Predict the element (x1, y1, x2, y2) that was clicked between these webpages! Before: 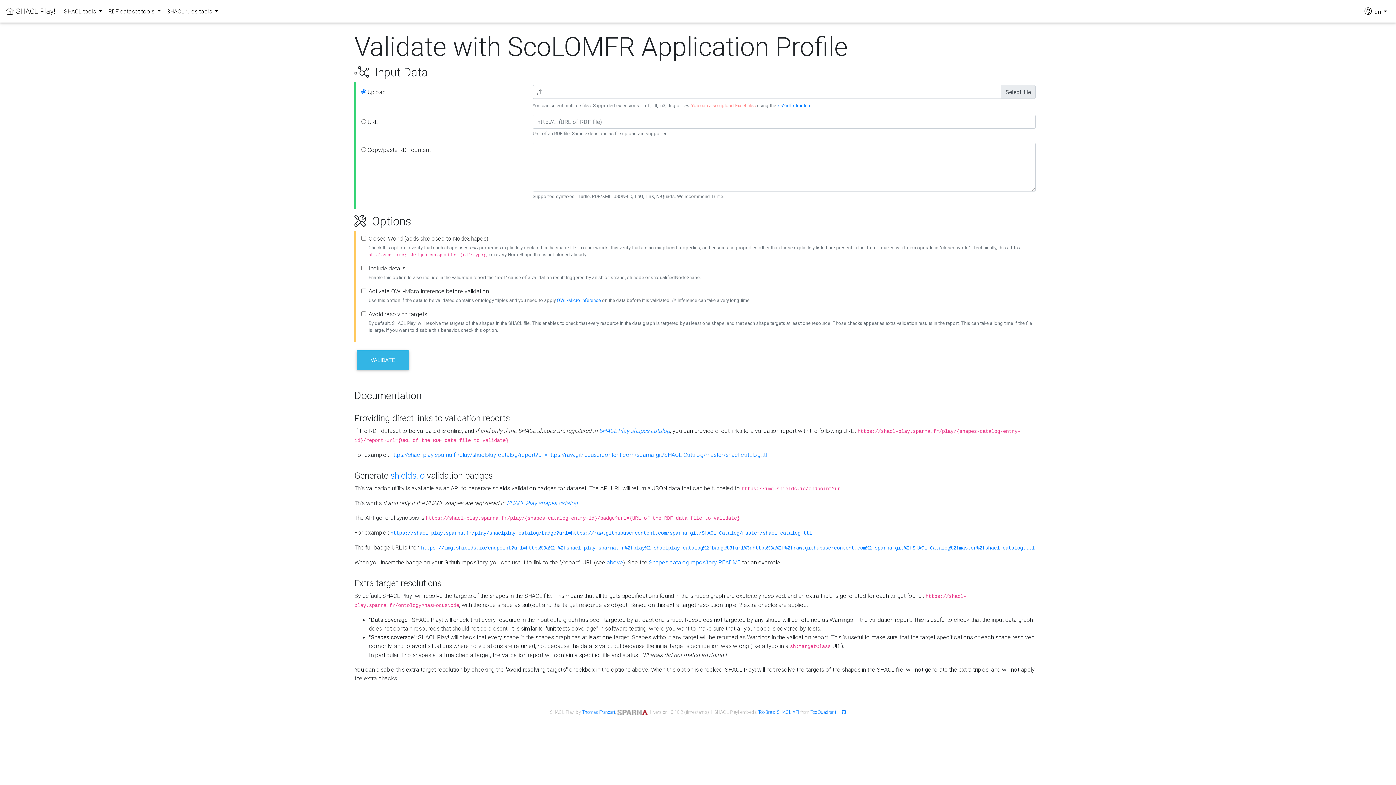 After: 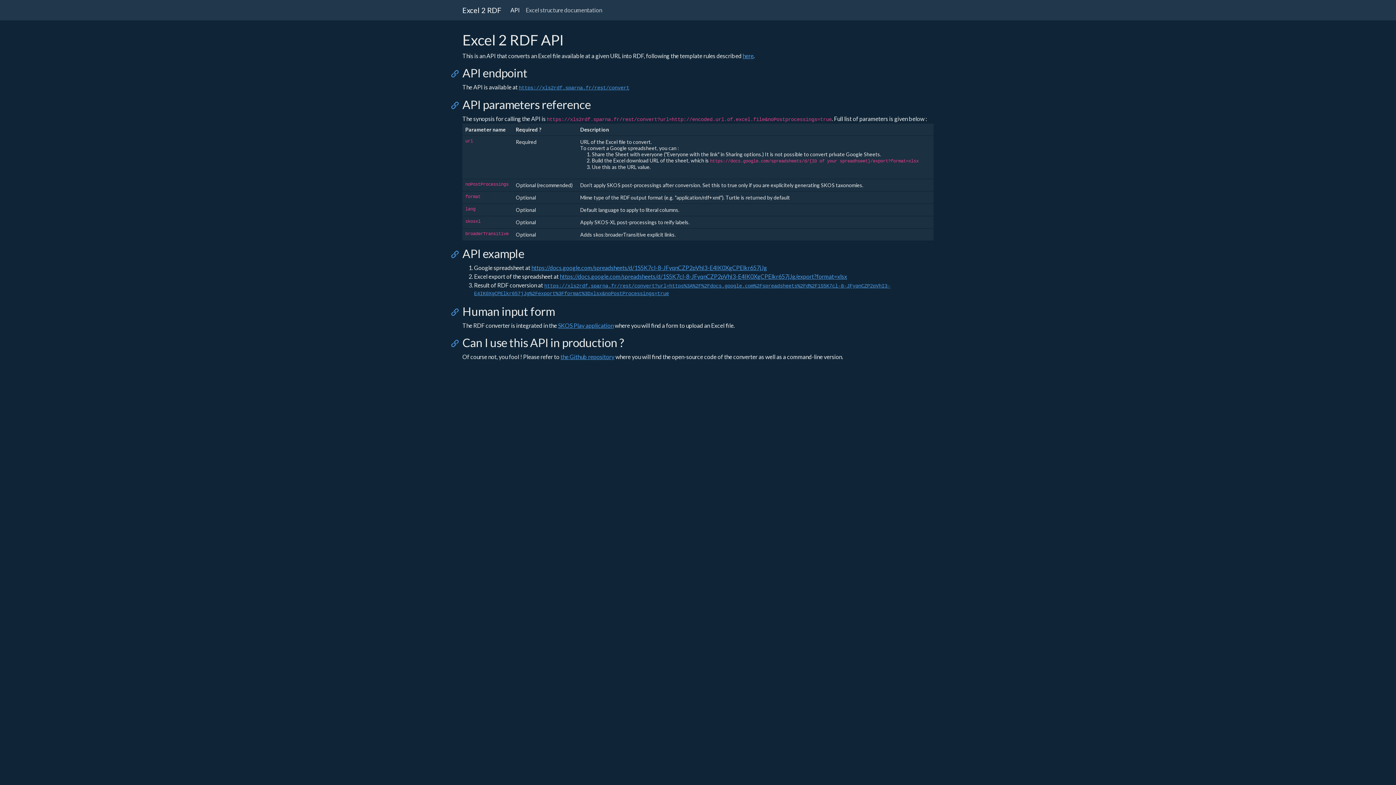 Action: label: xls2rdf structure bbox: (777, 102, 811, 108)